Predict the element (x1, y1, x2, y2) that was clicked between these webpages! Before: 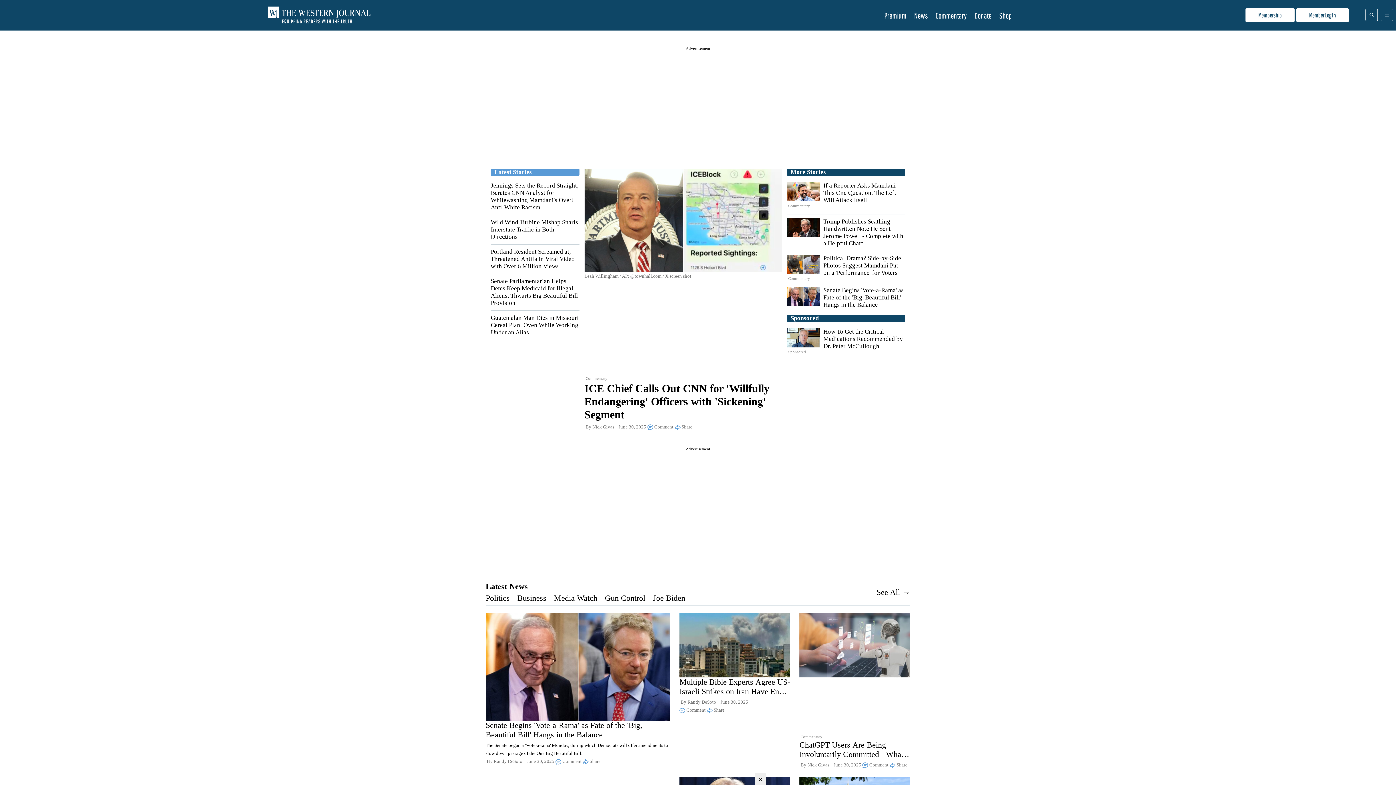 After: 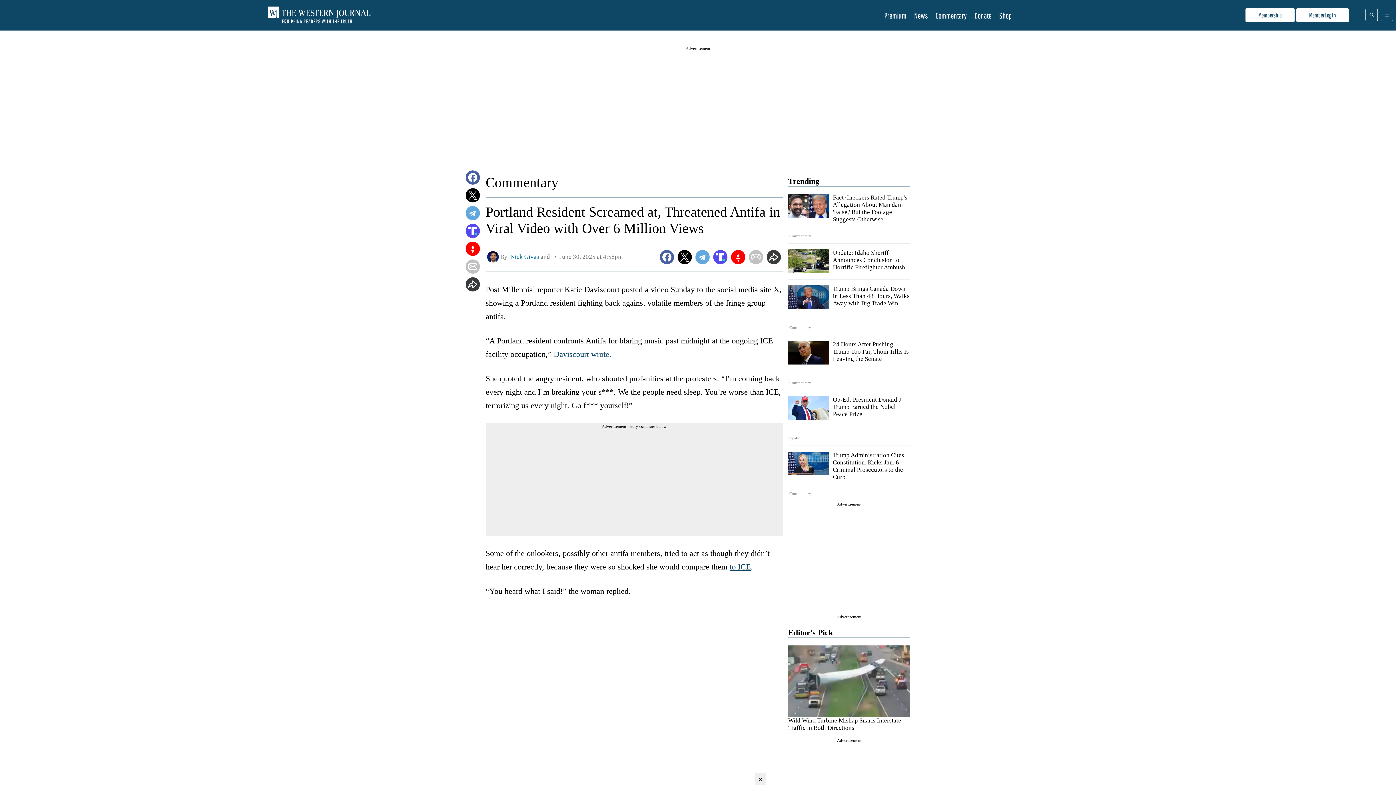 Action: bbox: (490, 248, 574, 269) label: Portland Resident Screamed at, Threatened Antifa in Viral Video with Over 6 Million Views